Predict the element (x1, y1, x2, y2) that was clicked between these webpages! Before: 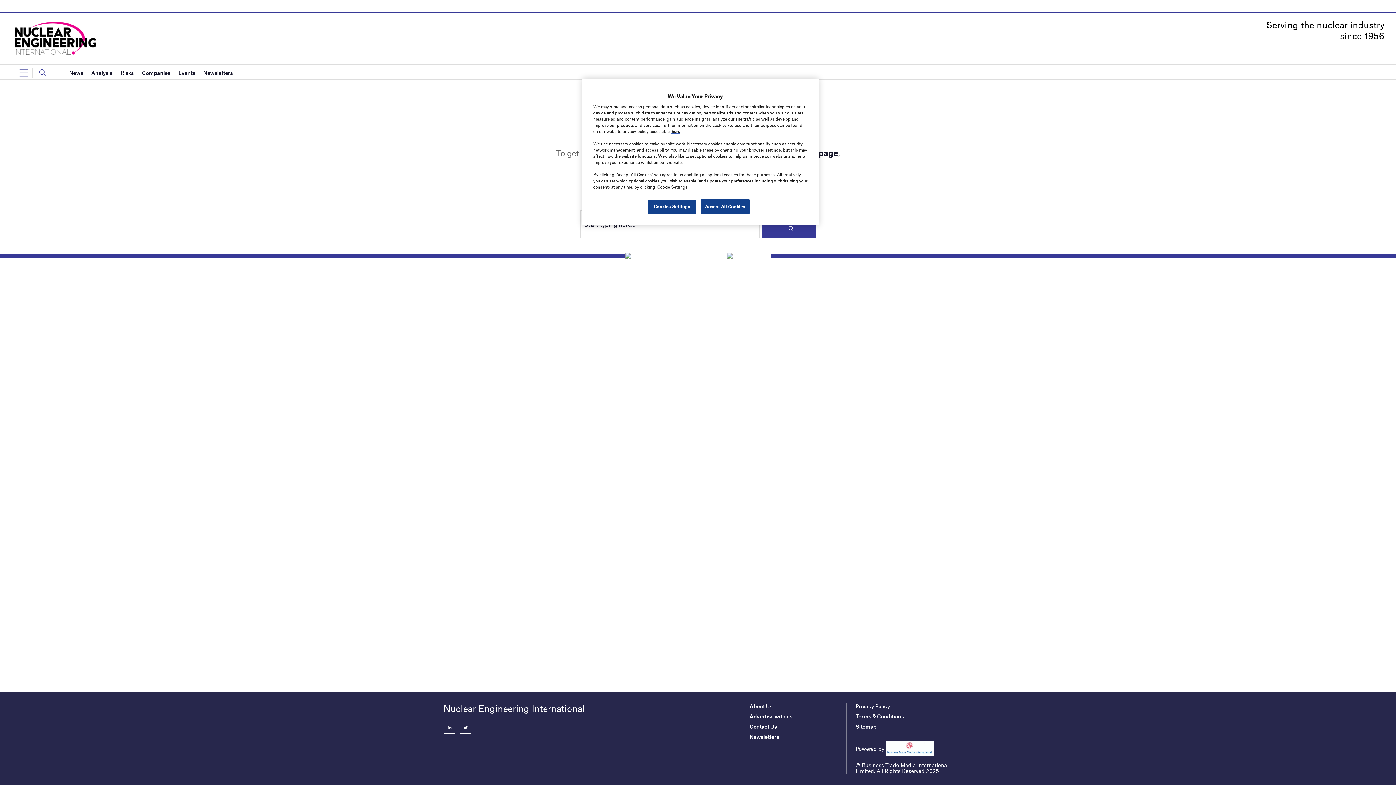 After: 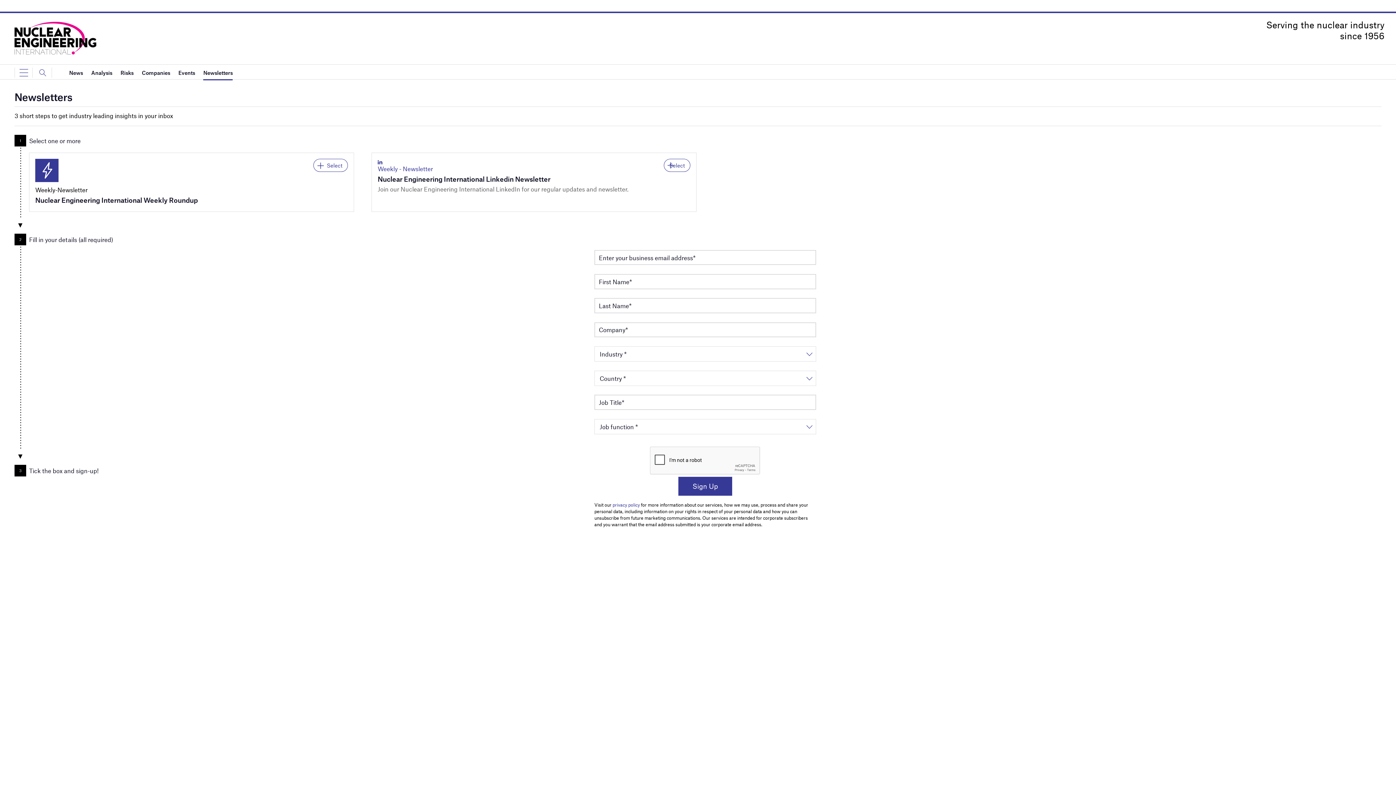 Action: label: Newsletters bbox: (749, 733, 779, 740)